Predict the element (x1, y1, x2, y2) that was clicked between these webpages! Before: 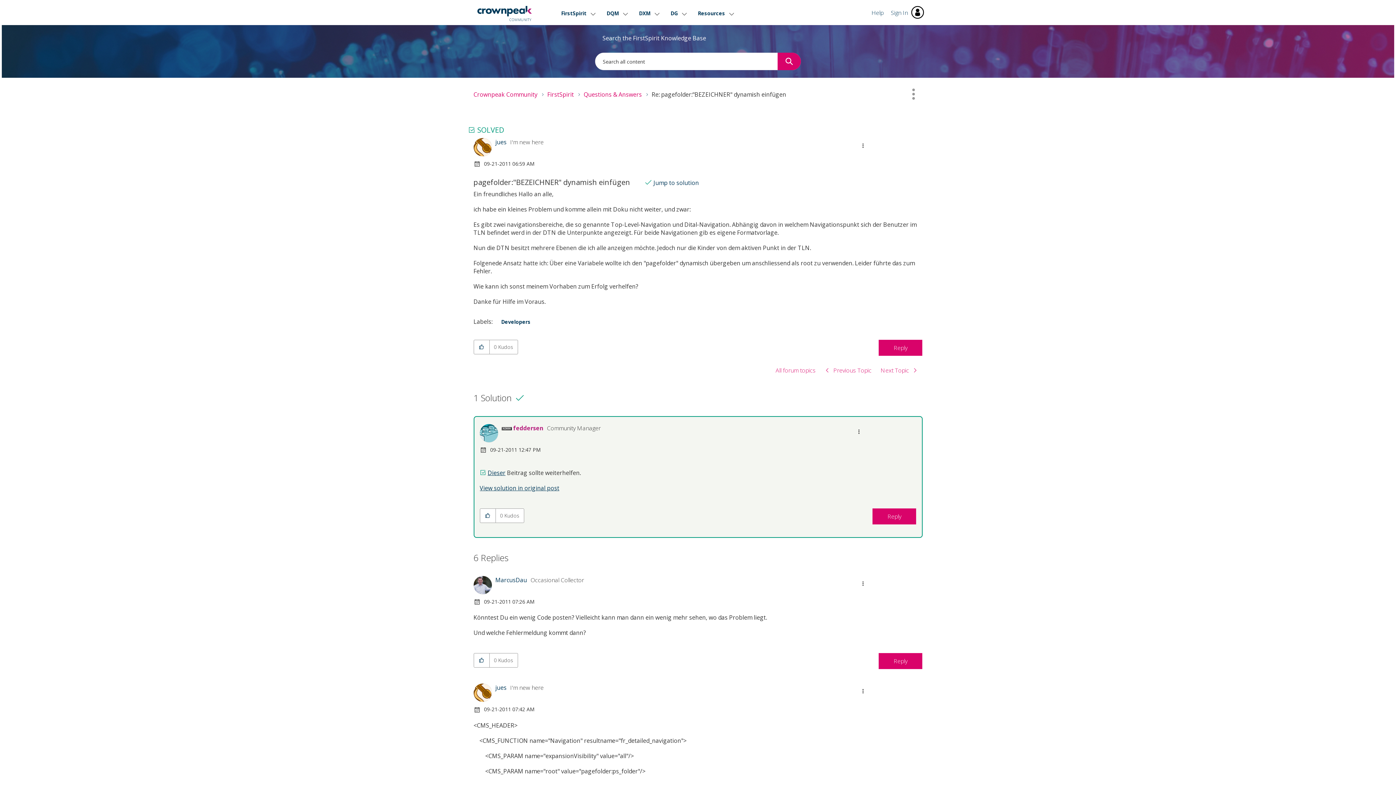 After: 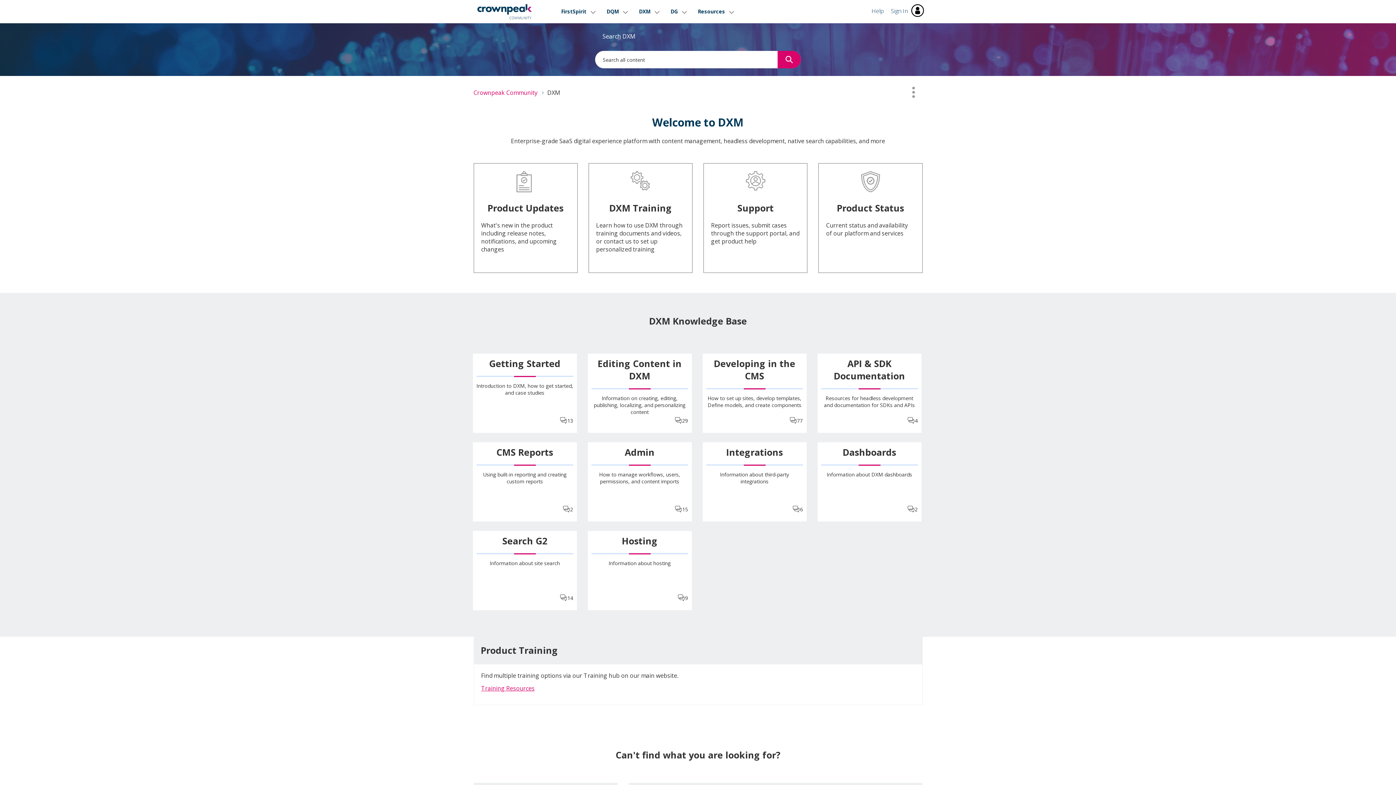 Action: bbox: (639, 1, 660, 25) label: DXM